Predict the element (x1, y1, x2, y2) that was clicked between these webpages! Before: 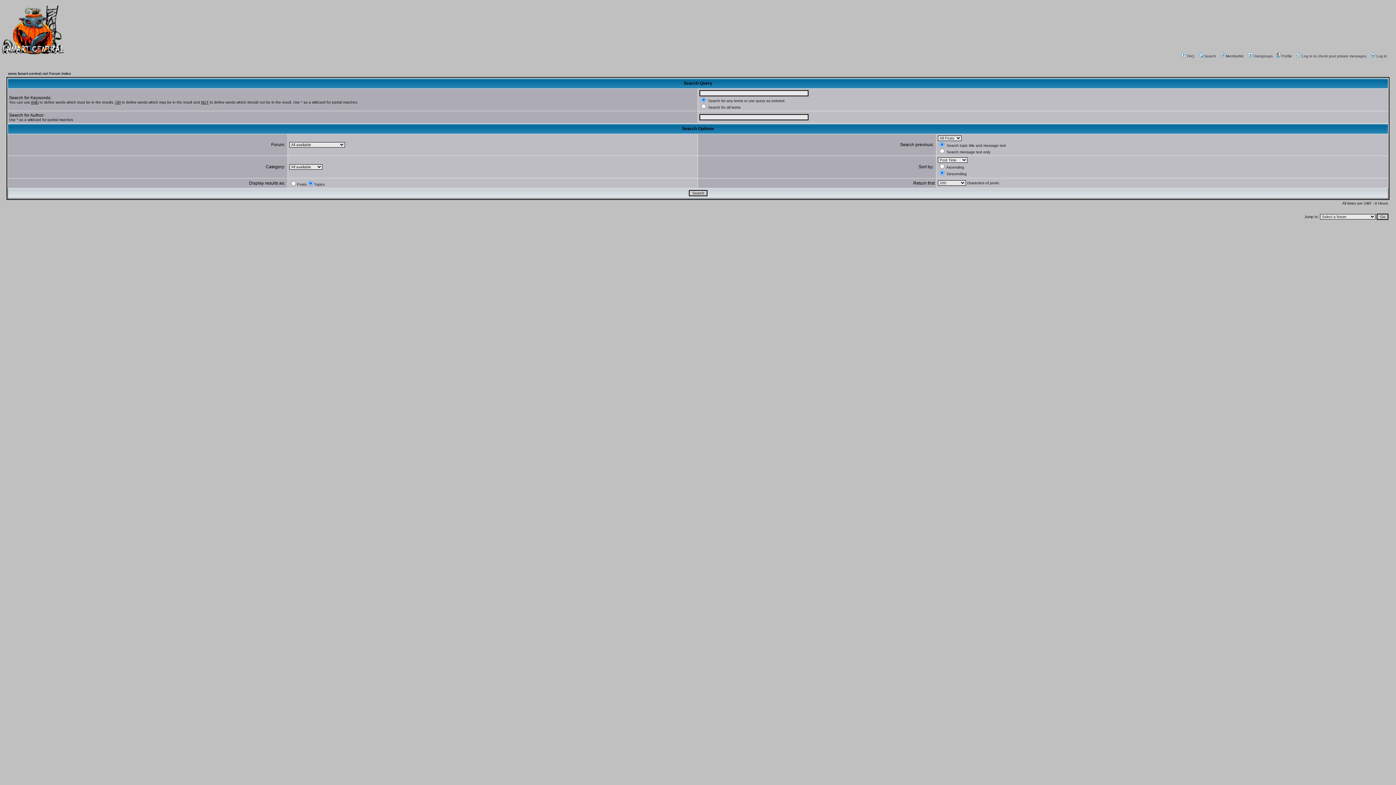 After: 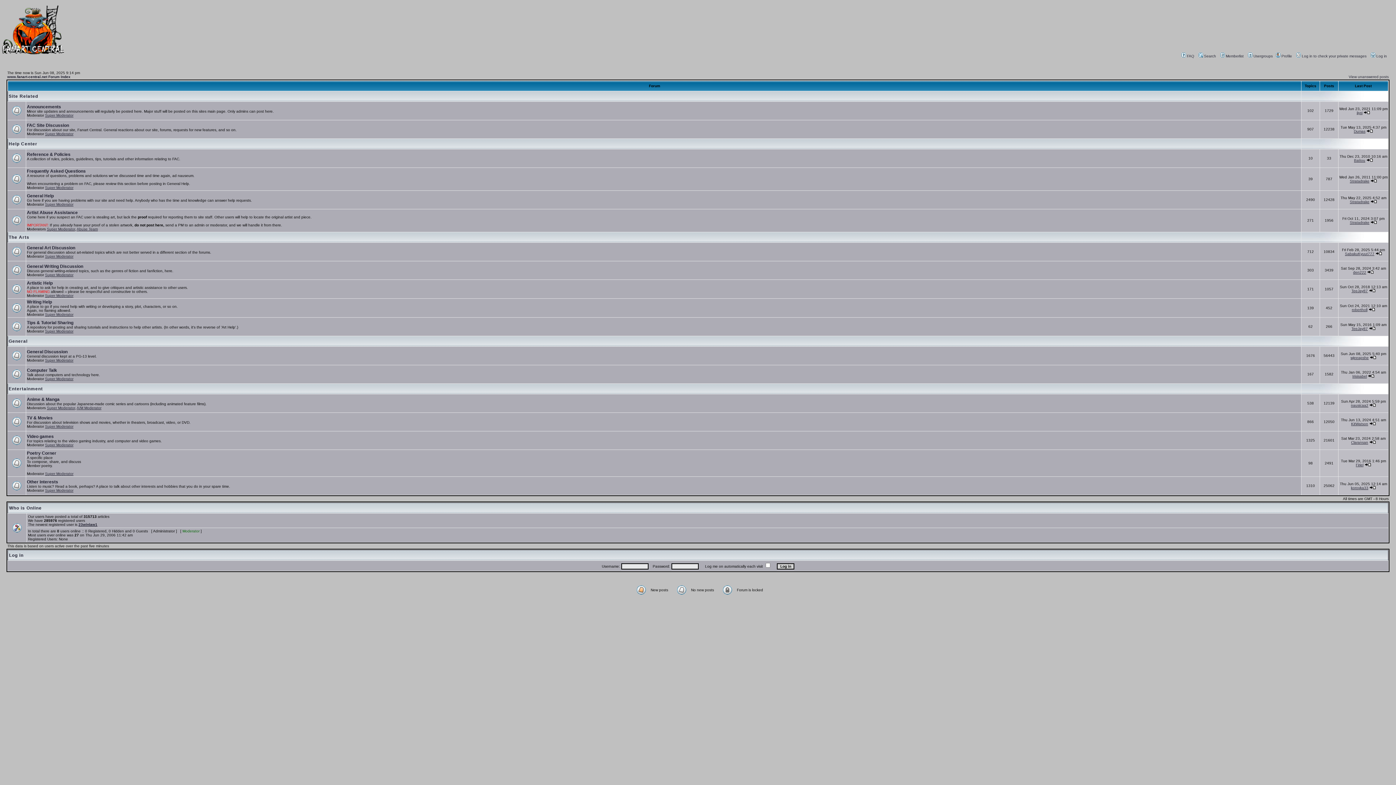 Action: bbox: (8, 71, 71, 75) label: www.fanart-central.net Forum Index